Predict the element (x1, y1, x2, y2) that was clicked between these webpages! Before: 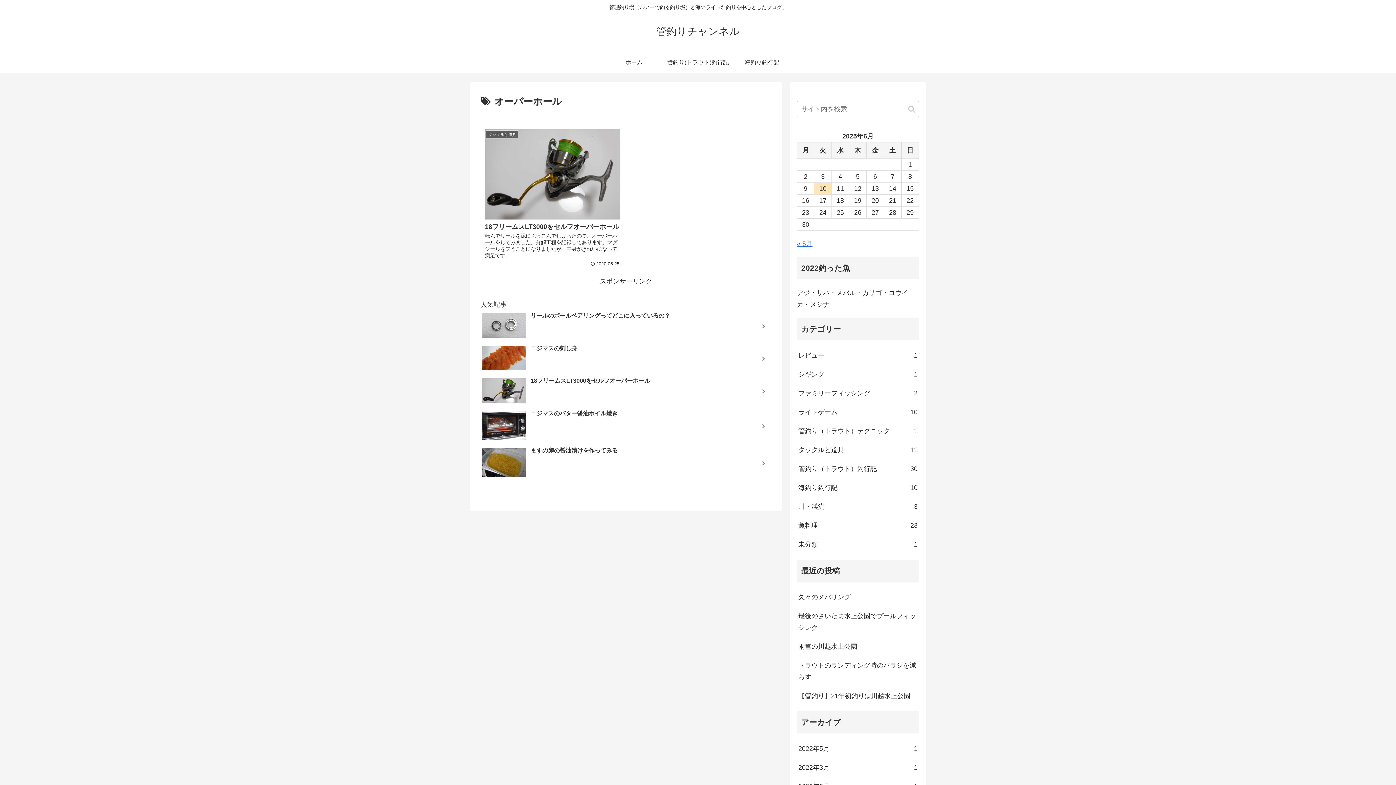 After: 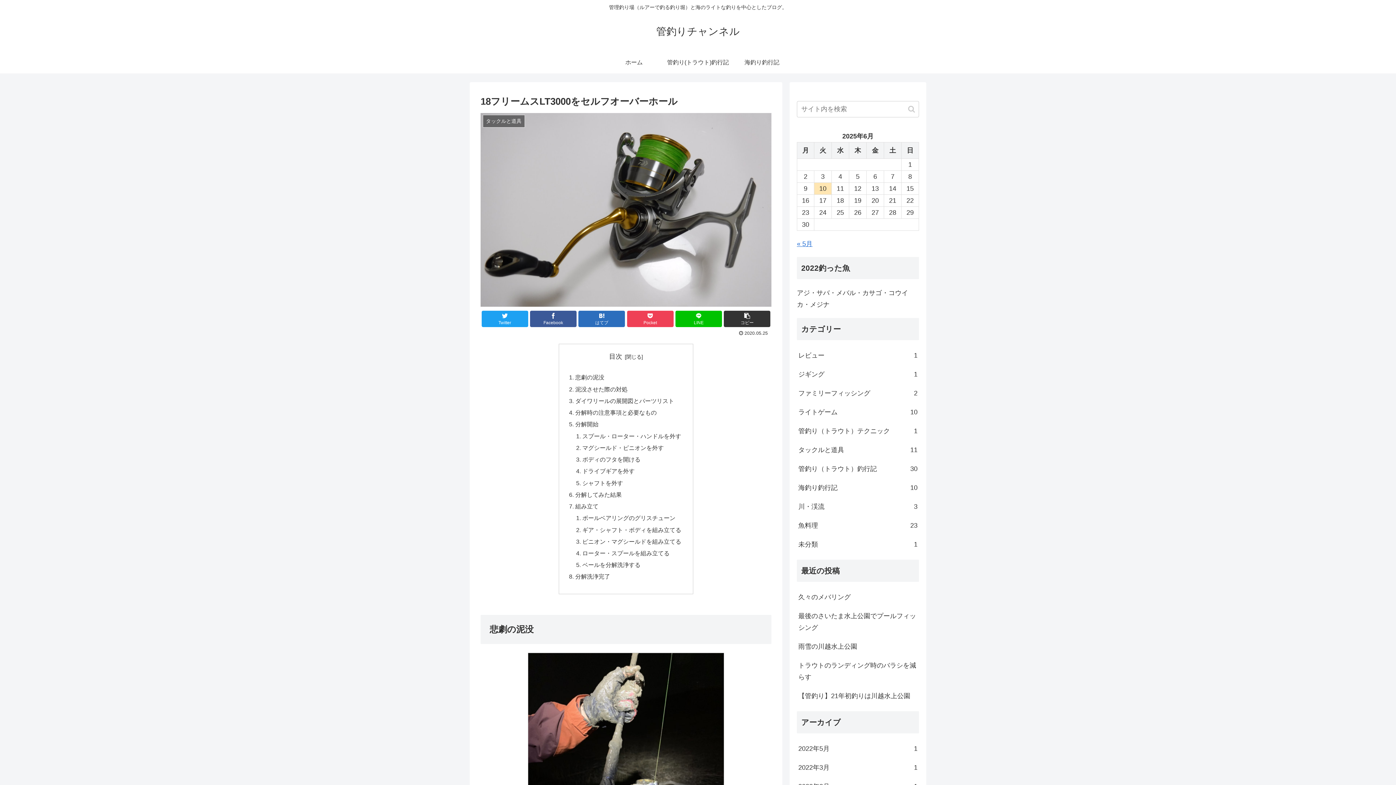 Action: bbox: (480, 125, 624, 271) label: タックルと道具
18フリームスLT3000をセルフオーバーホール
転んでリールを泥にぶっこんでしまったので、オーバーホールをしてみました。分解工程を記録してあります。マグシールを失うことになりましたが、中身がきれいになって満足です。
 2020.05.25